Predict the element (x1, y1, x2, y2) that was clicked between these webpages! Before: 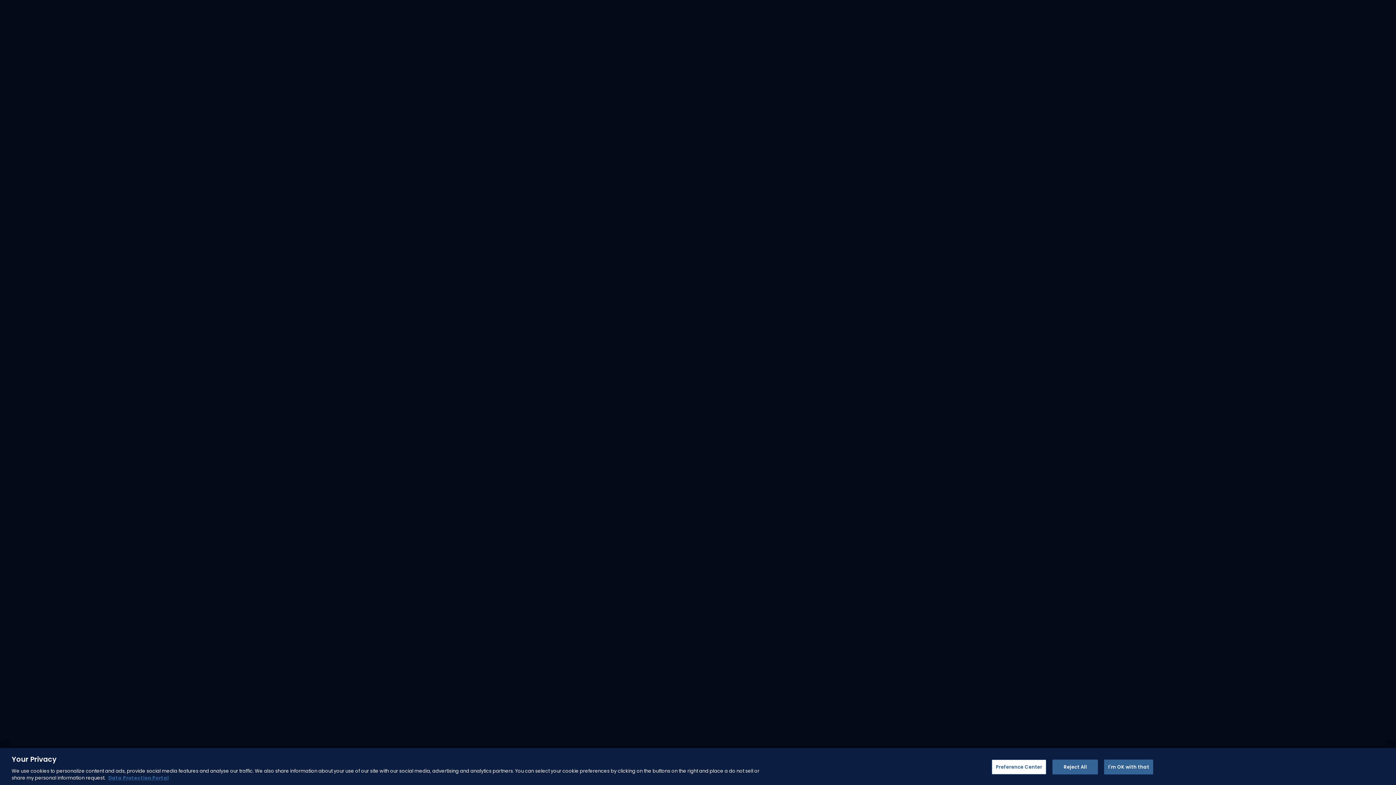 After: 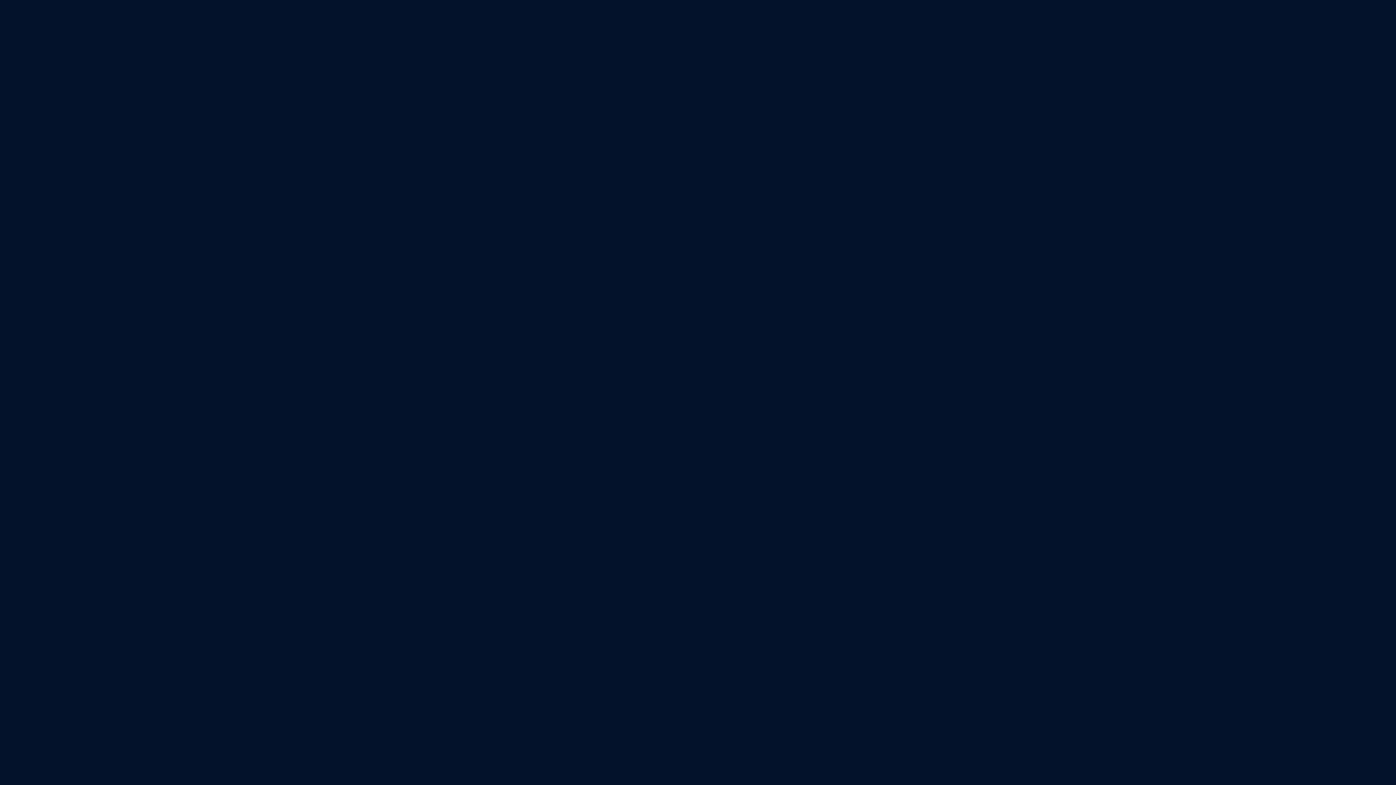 Action: bbox: (1104, 760, 1153, 774) label: I'm OK with that